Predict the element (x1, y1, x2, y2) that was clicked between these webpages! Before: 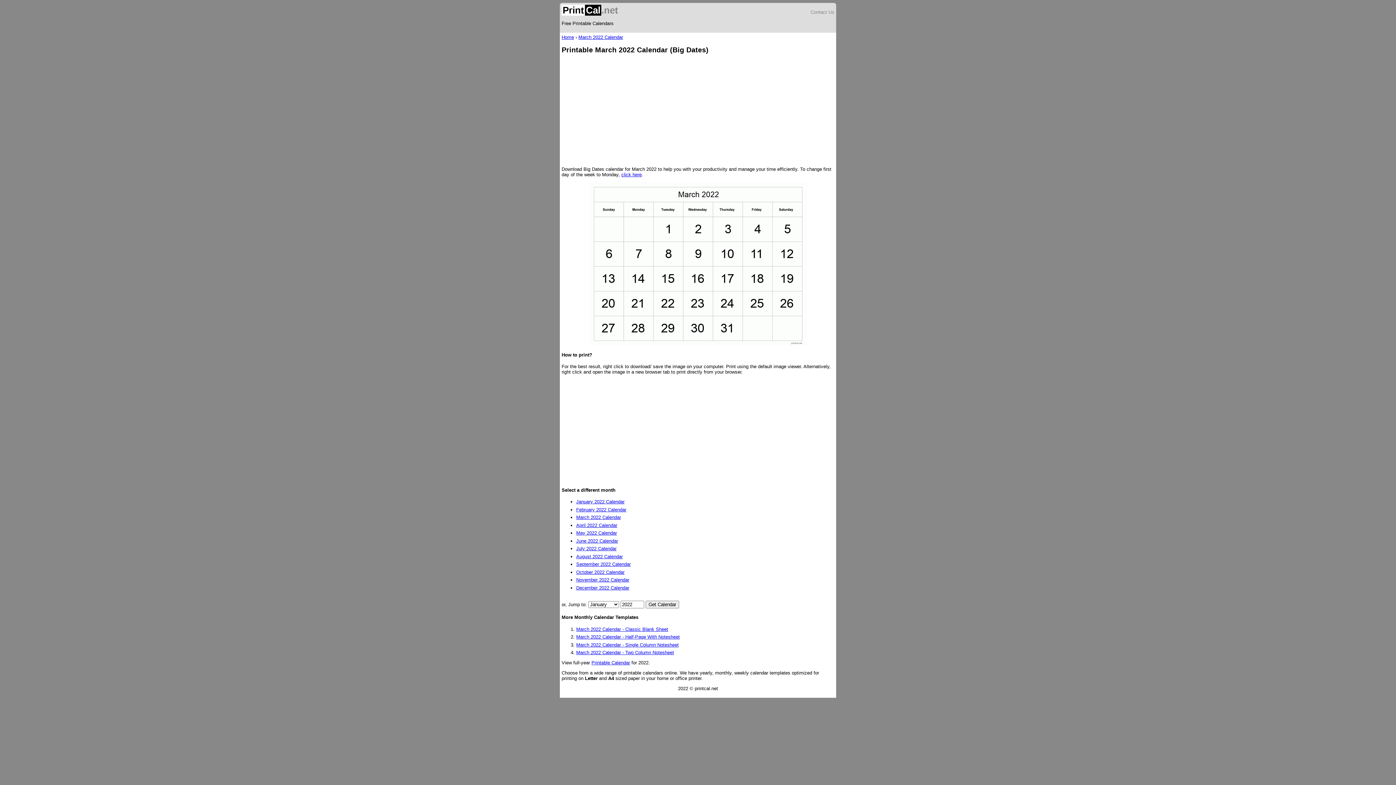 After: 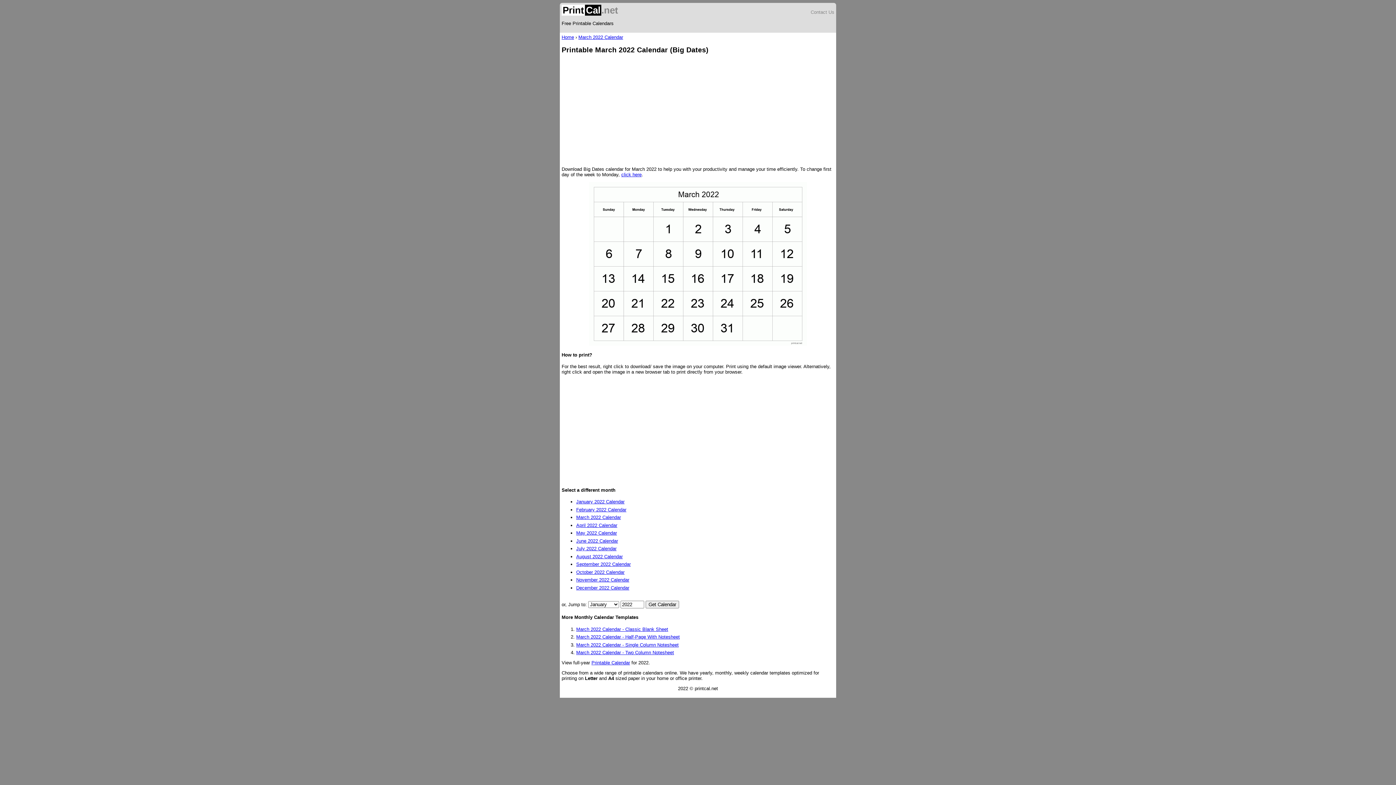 Action: bbox: (561, 182, 834, 345)